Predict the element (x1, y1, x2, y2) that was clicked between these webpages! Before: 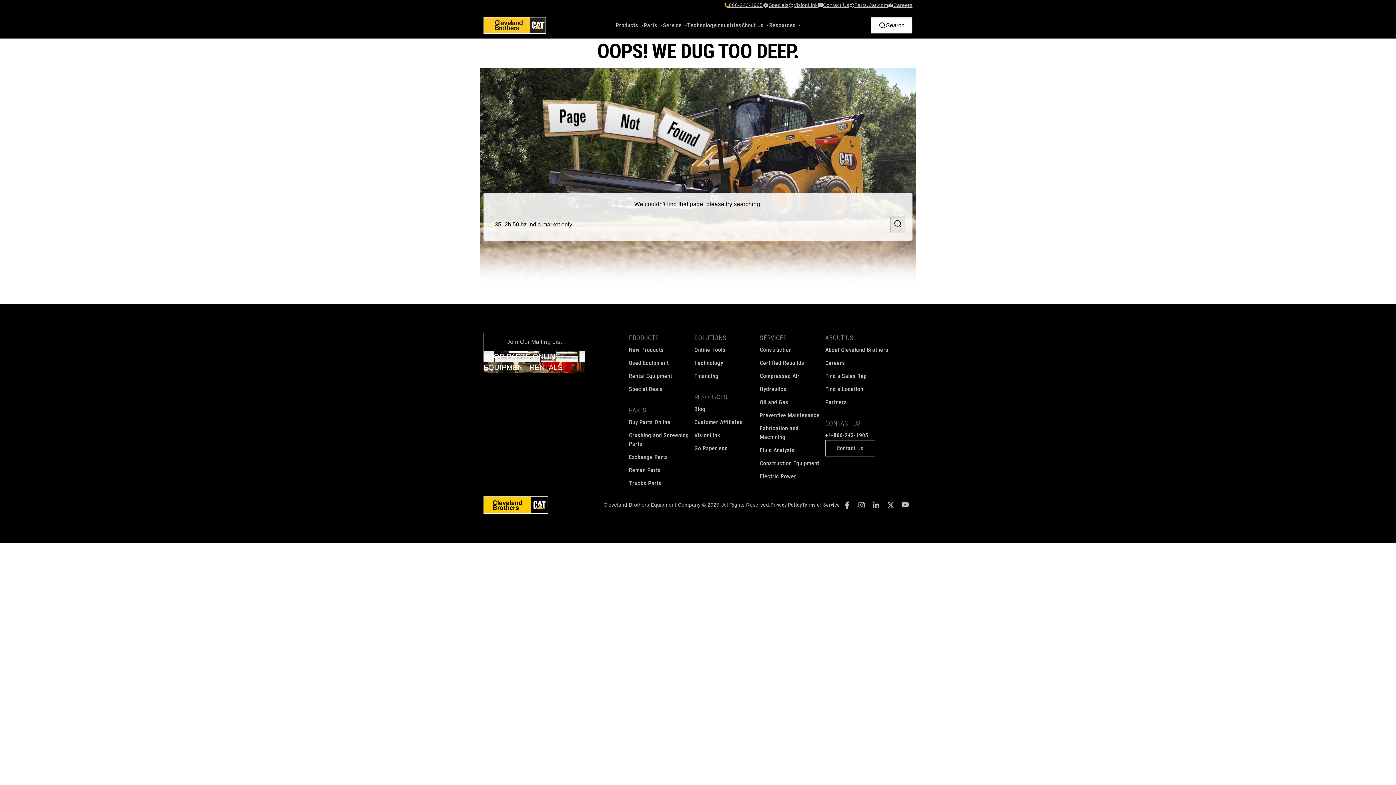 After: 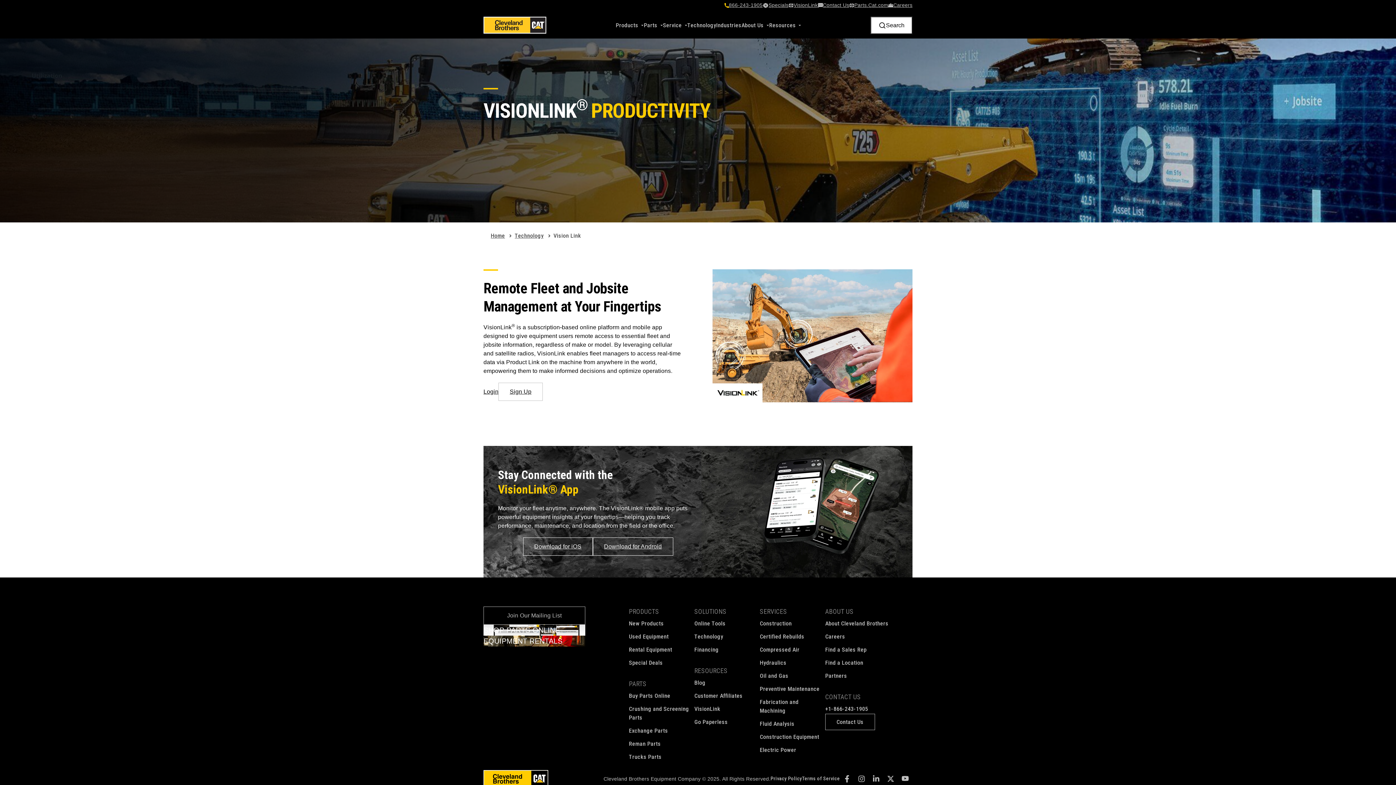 Action: label: VisionLink bbox: (694, 431, 720, 439)